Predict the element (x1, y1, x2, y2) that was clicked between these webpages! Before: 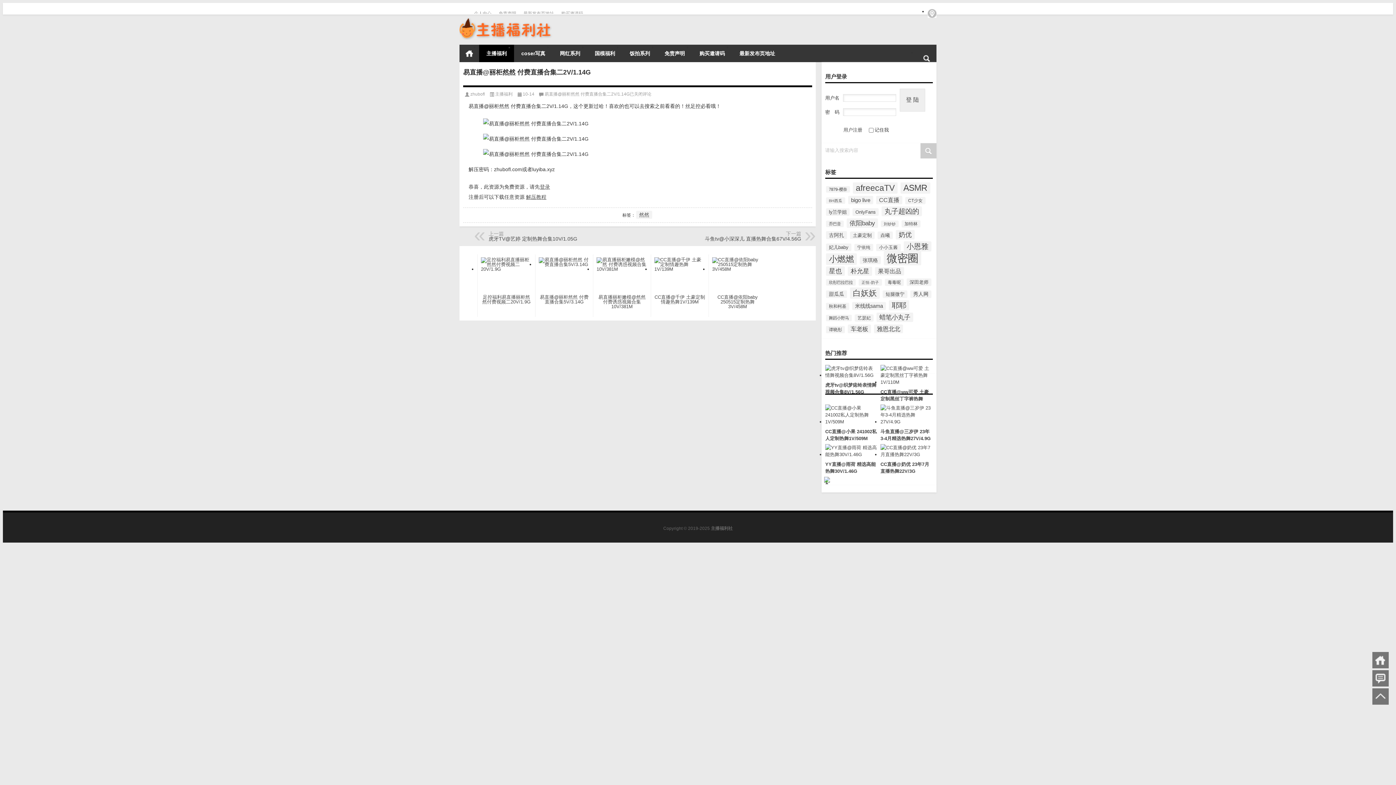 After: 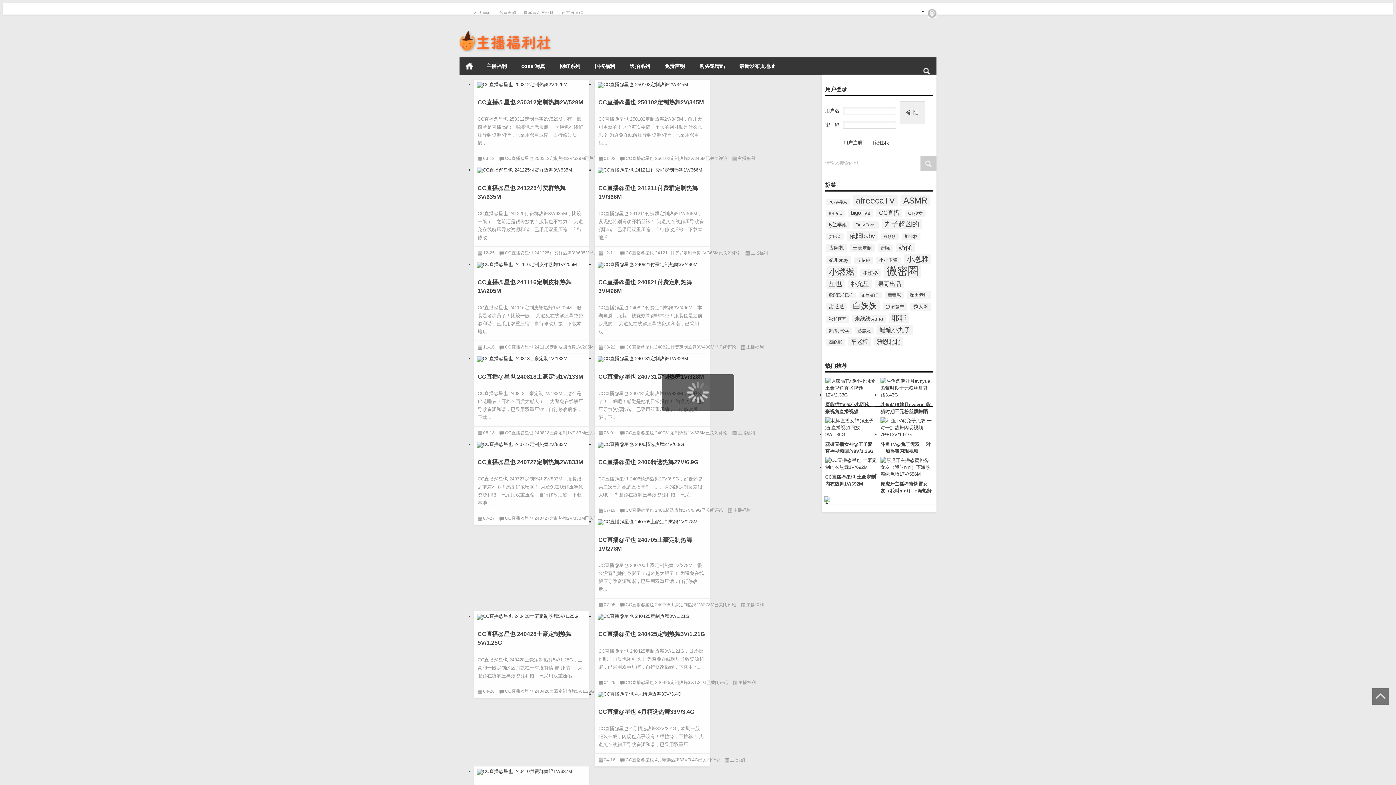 Action: bbox: (826, 266, 845, 276) label: 星也 (34个项目)